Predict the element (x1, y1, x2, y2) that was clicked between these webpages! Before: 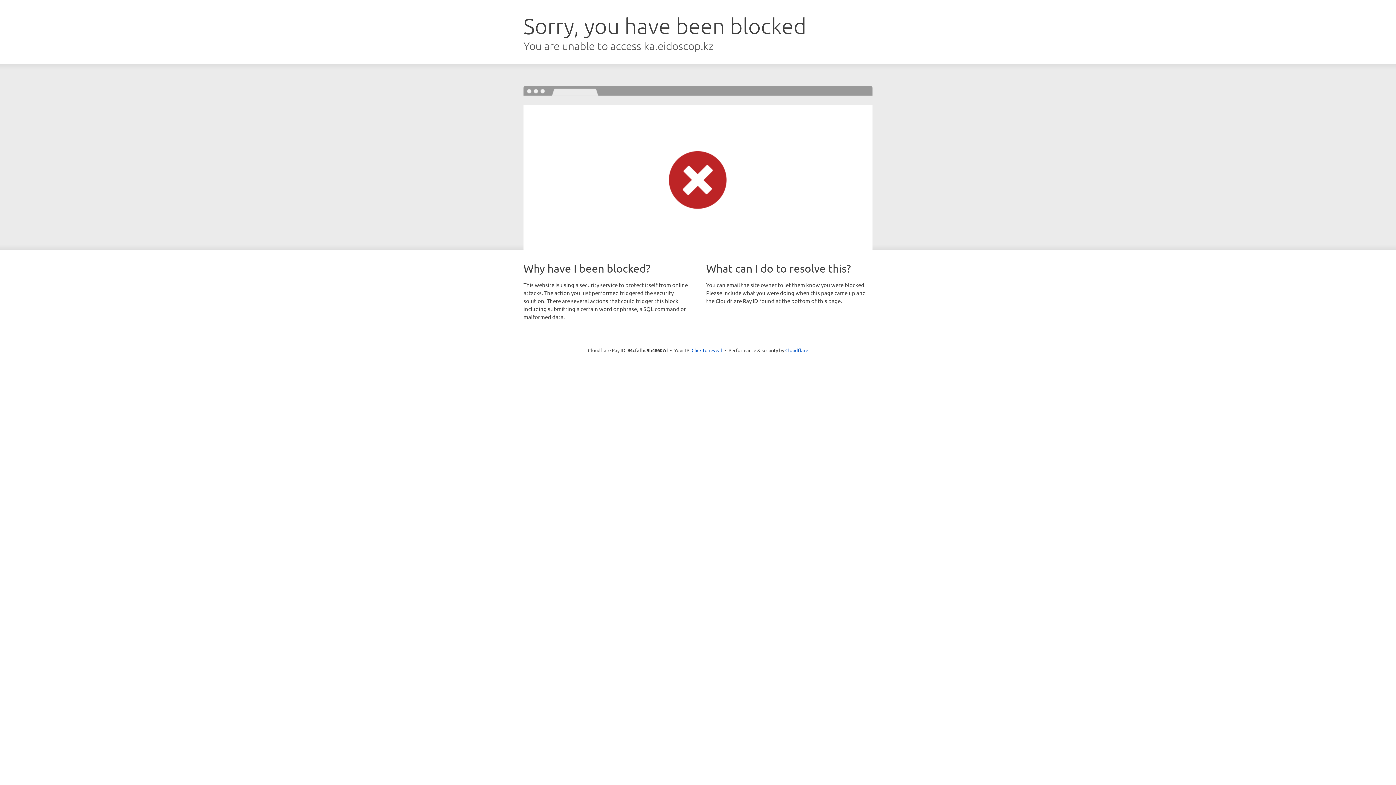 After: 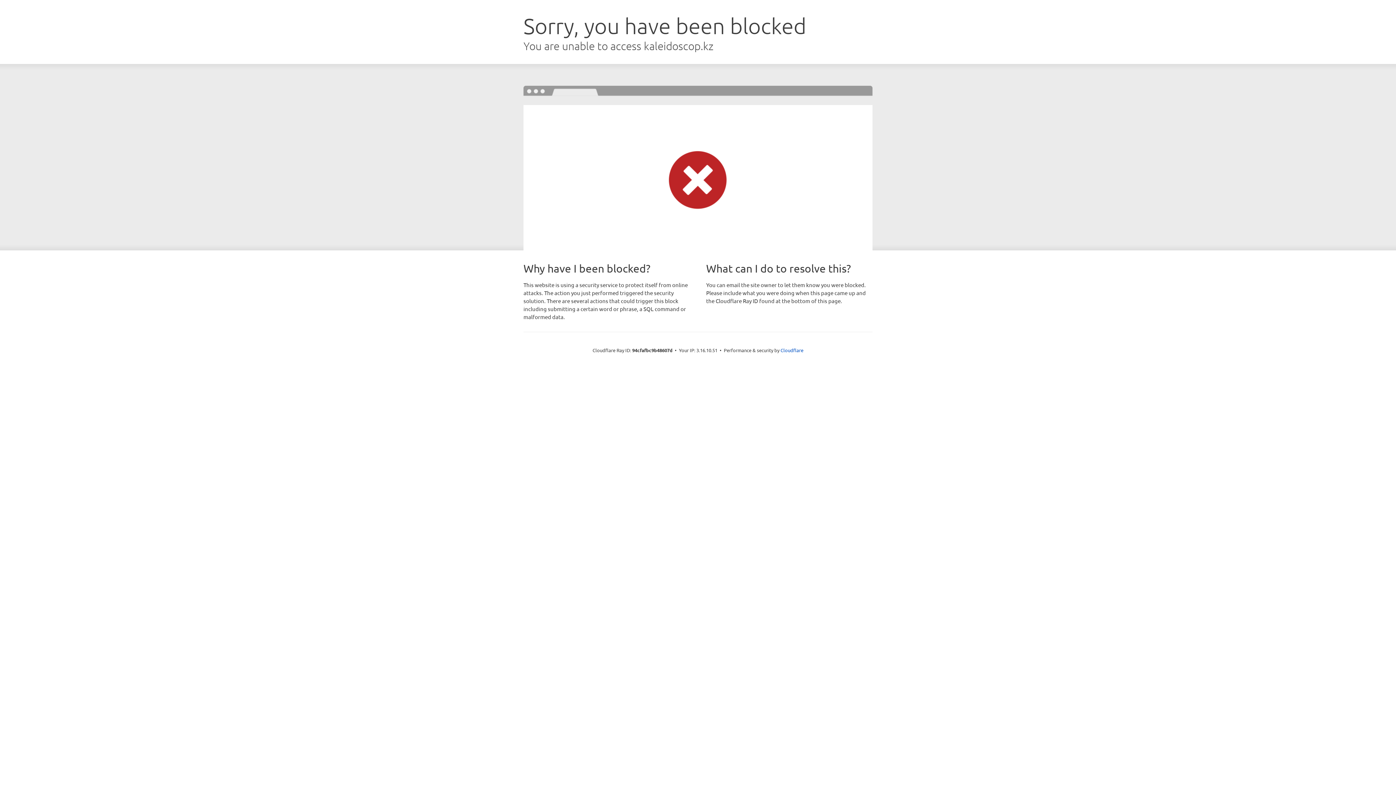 Action: label: Click to reveal bbox: (691, 346, 722, 353)